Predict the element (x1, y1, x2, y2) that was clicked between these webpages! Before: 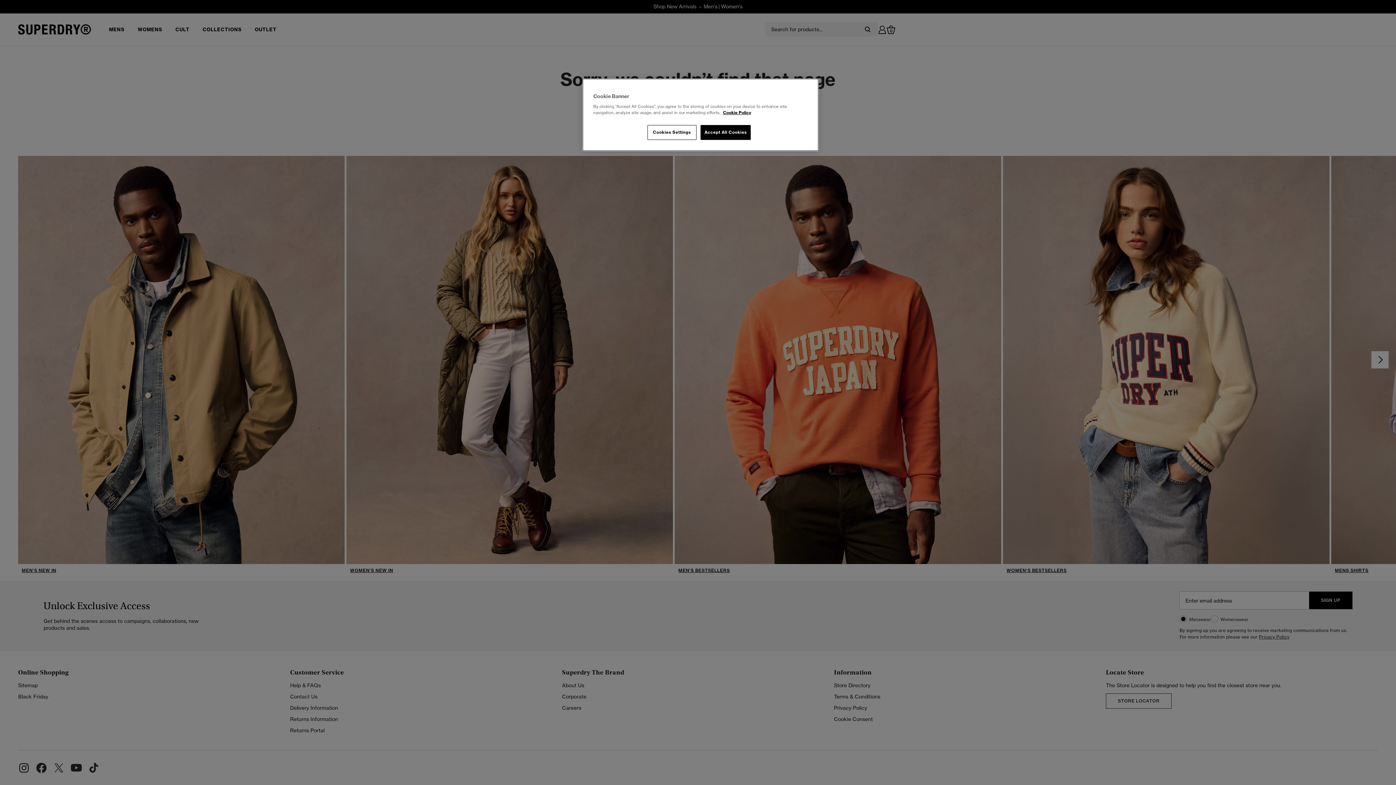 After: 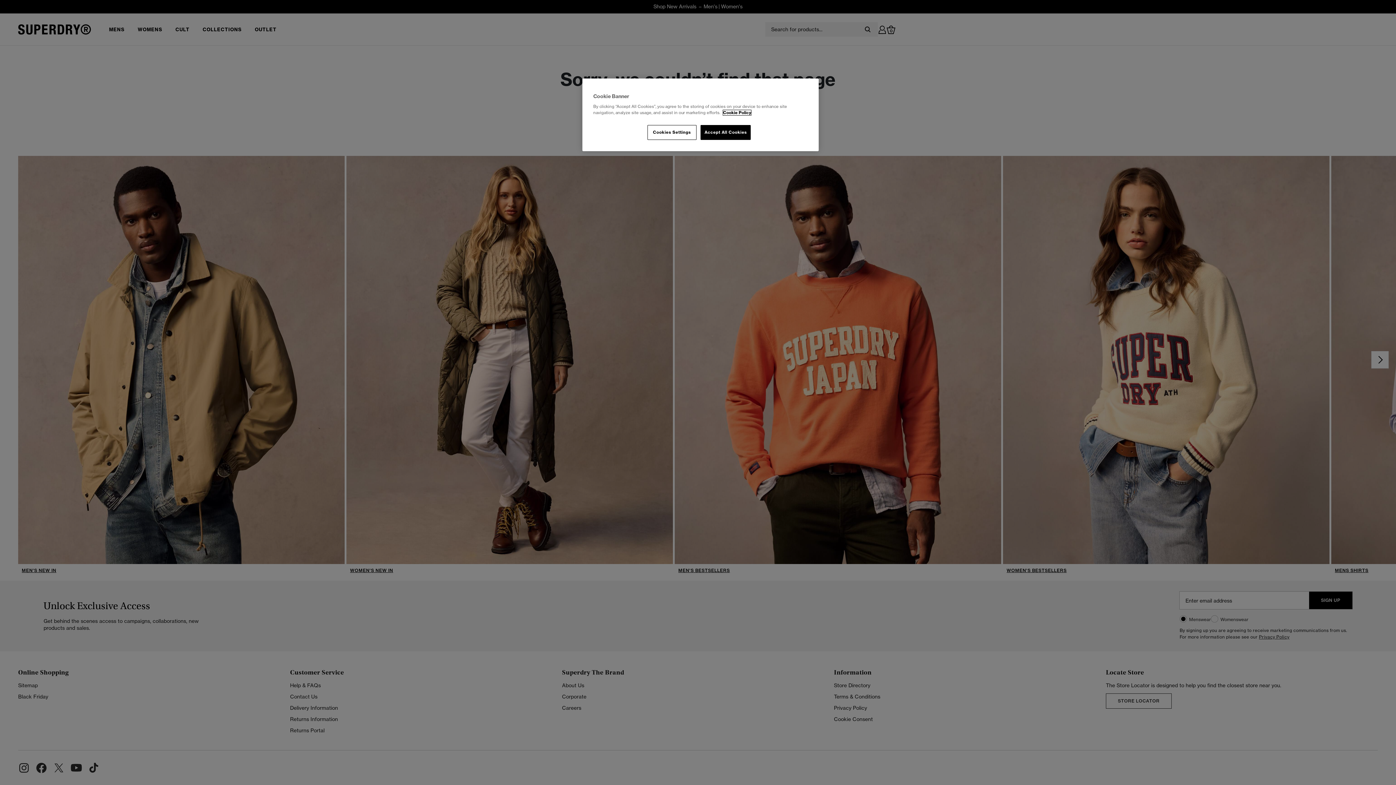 Action: bbox: (723, 110, 751, 115) label: More information about your privacy, opens in a new tab